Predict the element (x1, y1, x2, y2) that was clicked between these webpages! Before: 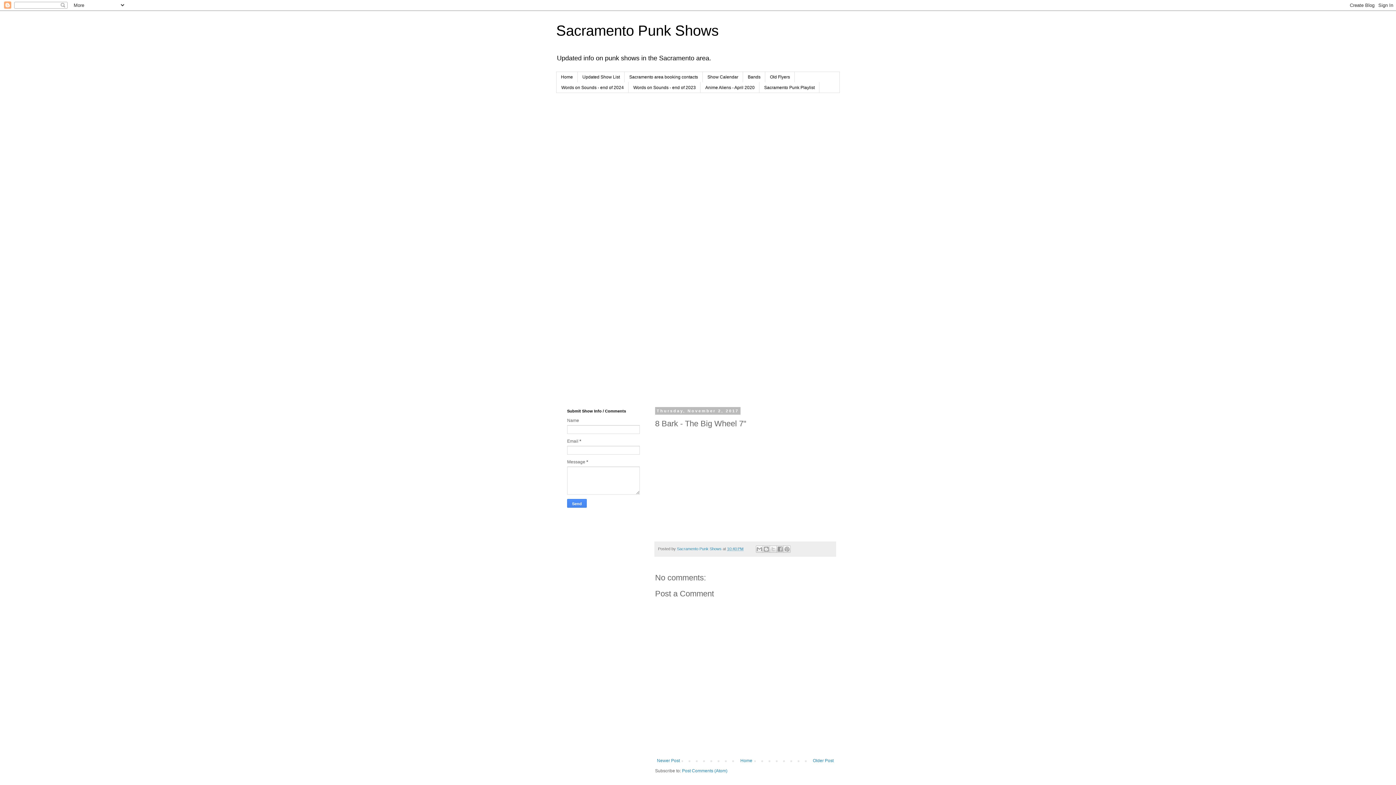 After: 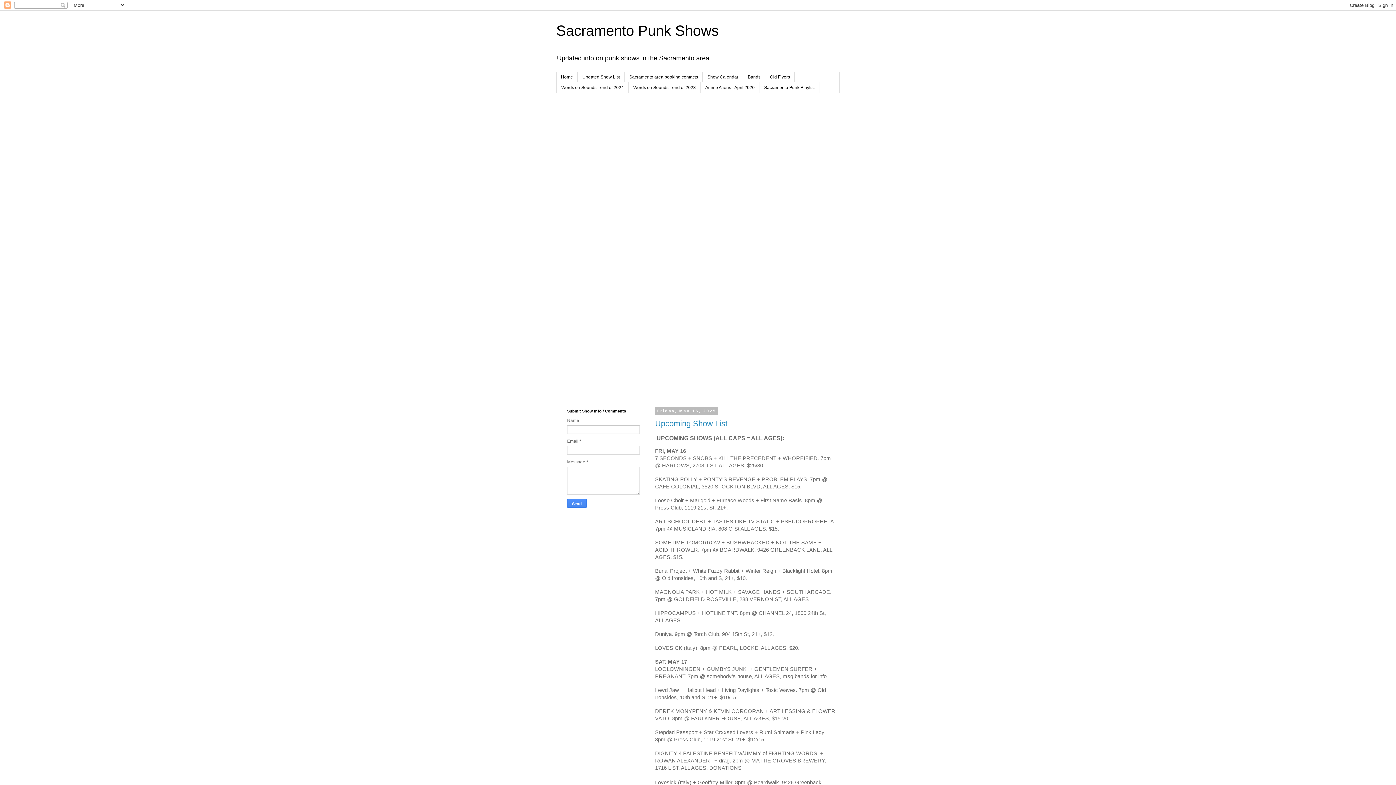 Action: label: Home bbox: (556, 72, 577, 82)